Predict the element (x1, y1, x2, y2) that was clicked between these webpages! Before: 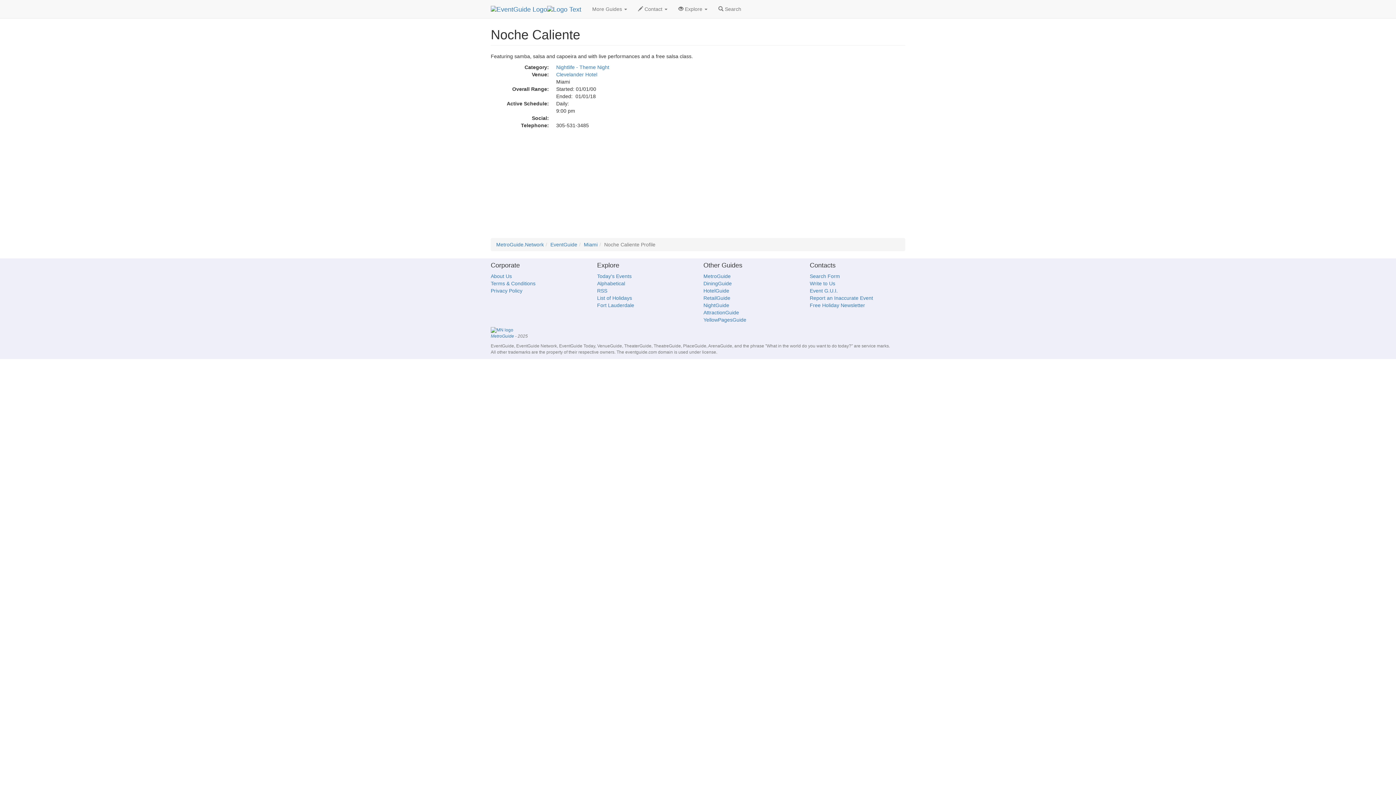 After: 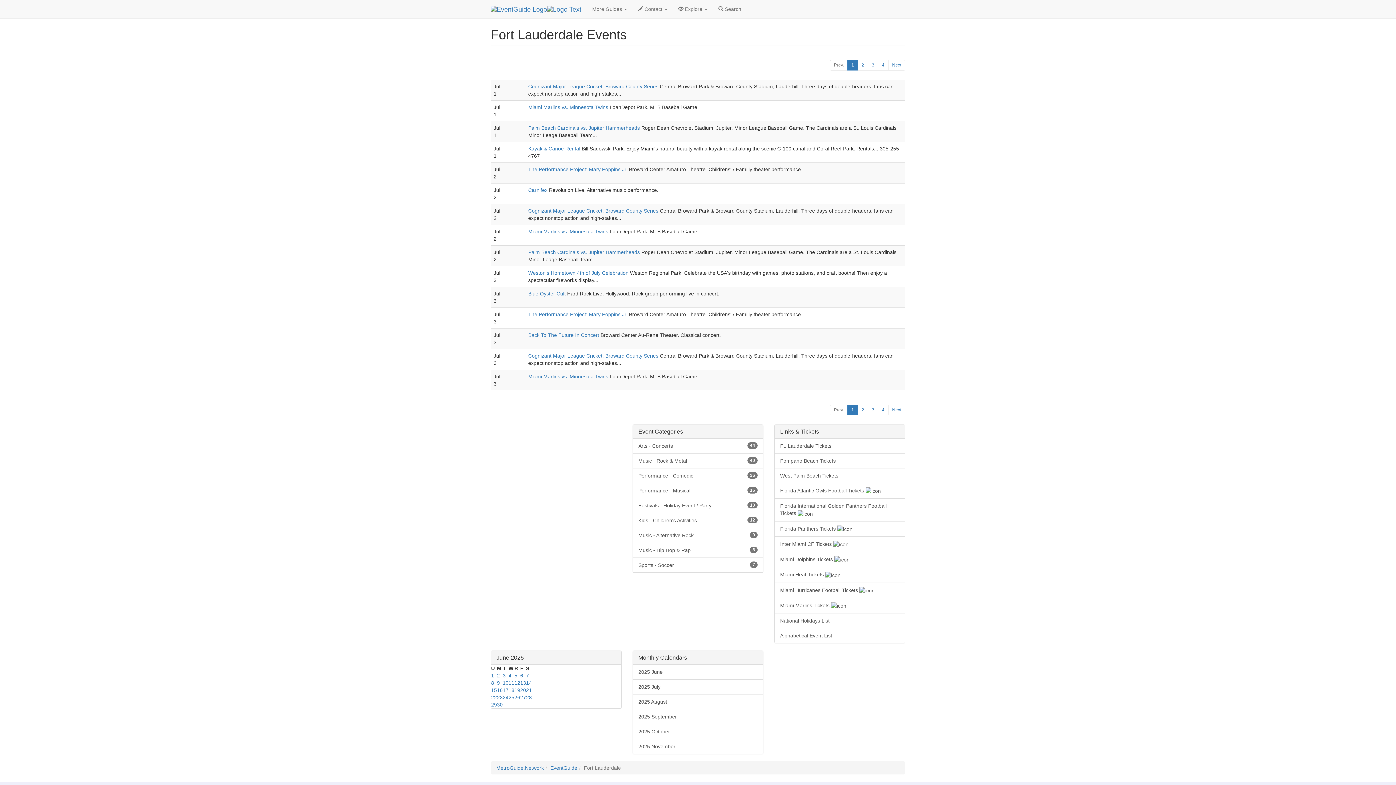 Action: label: Fort Lauderdale bbox: (597, 302, 634, 308)